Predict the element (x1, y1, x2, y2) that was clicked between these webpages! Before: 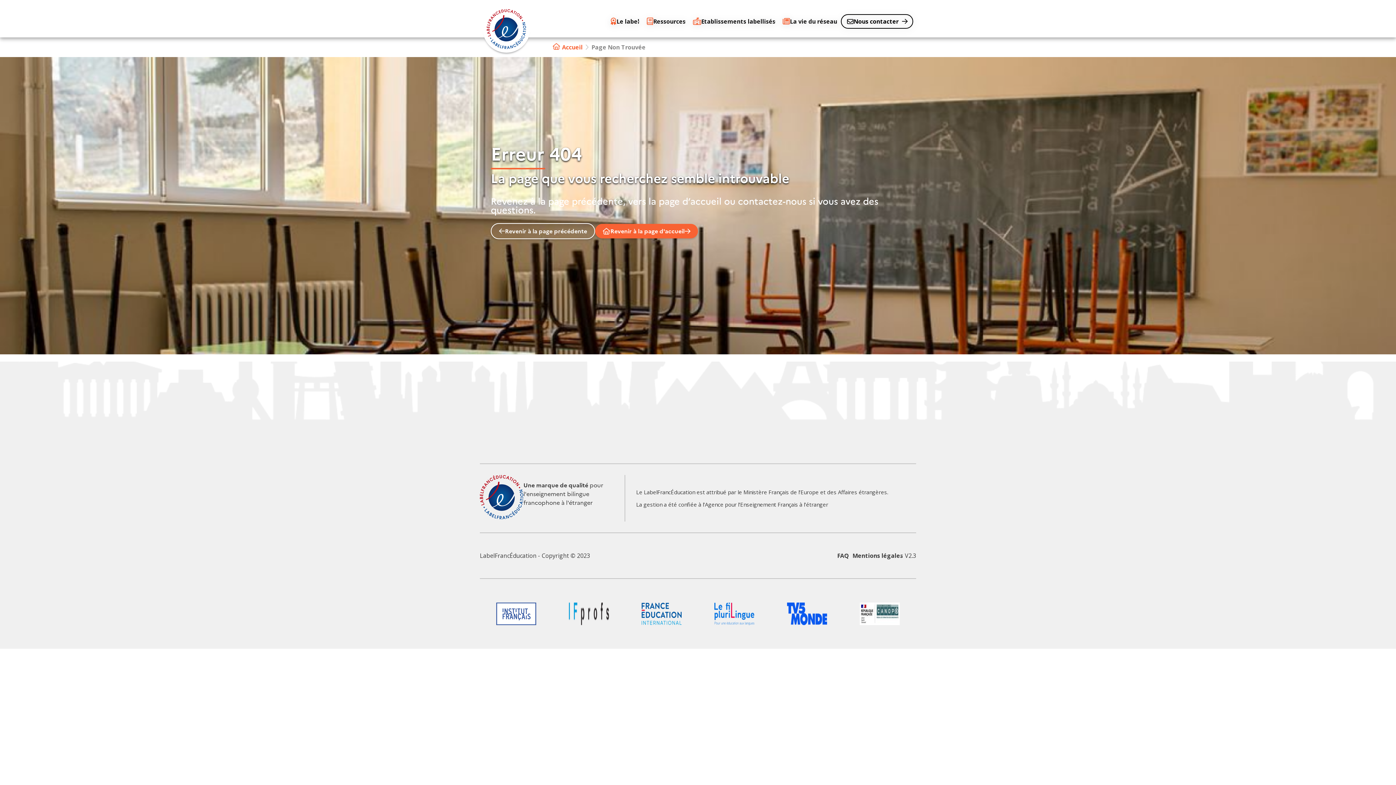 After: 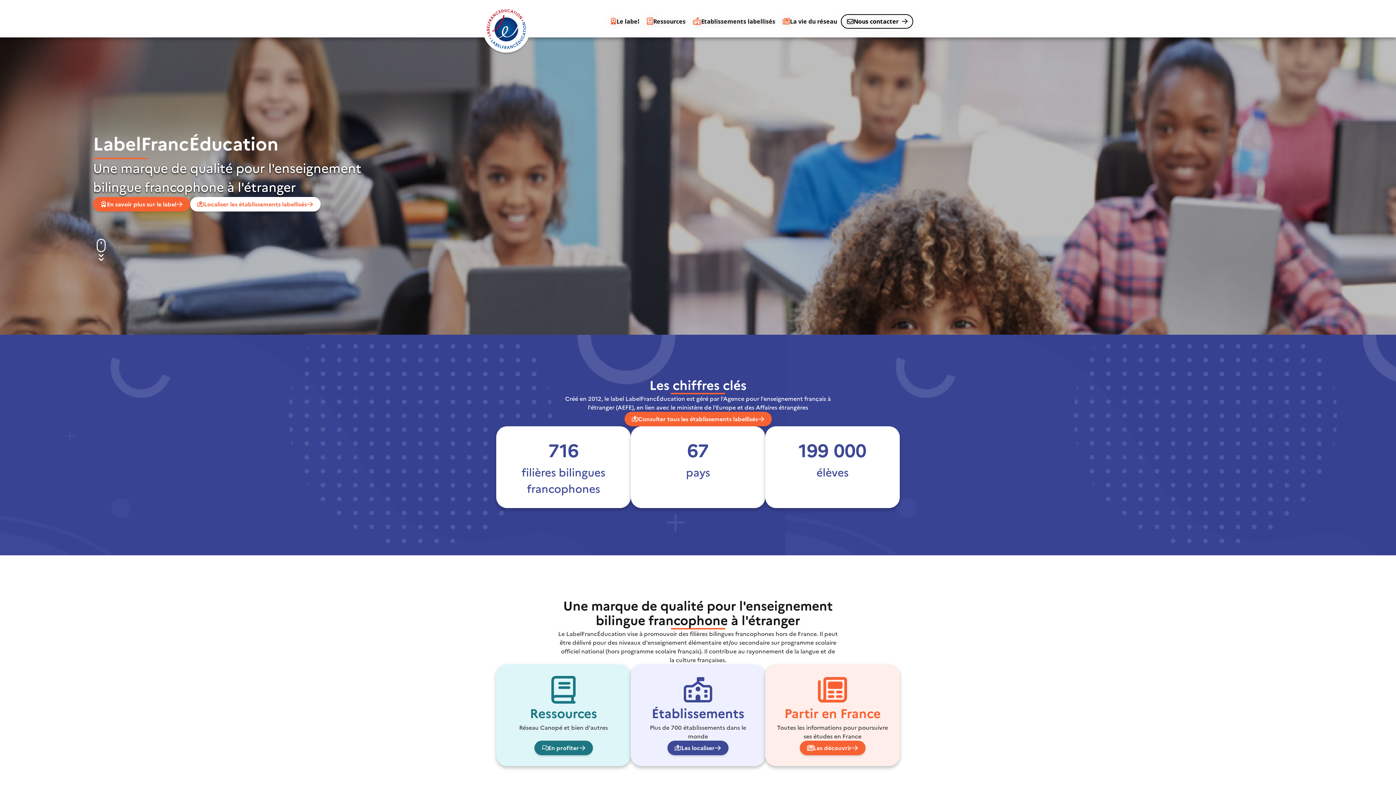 Action: bbox: (595, 224, 698, 238) label: Revenir à la page d'accueil